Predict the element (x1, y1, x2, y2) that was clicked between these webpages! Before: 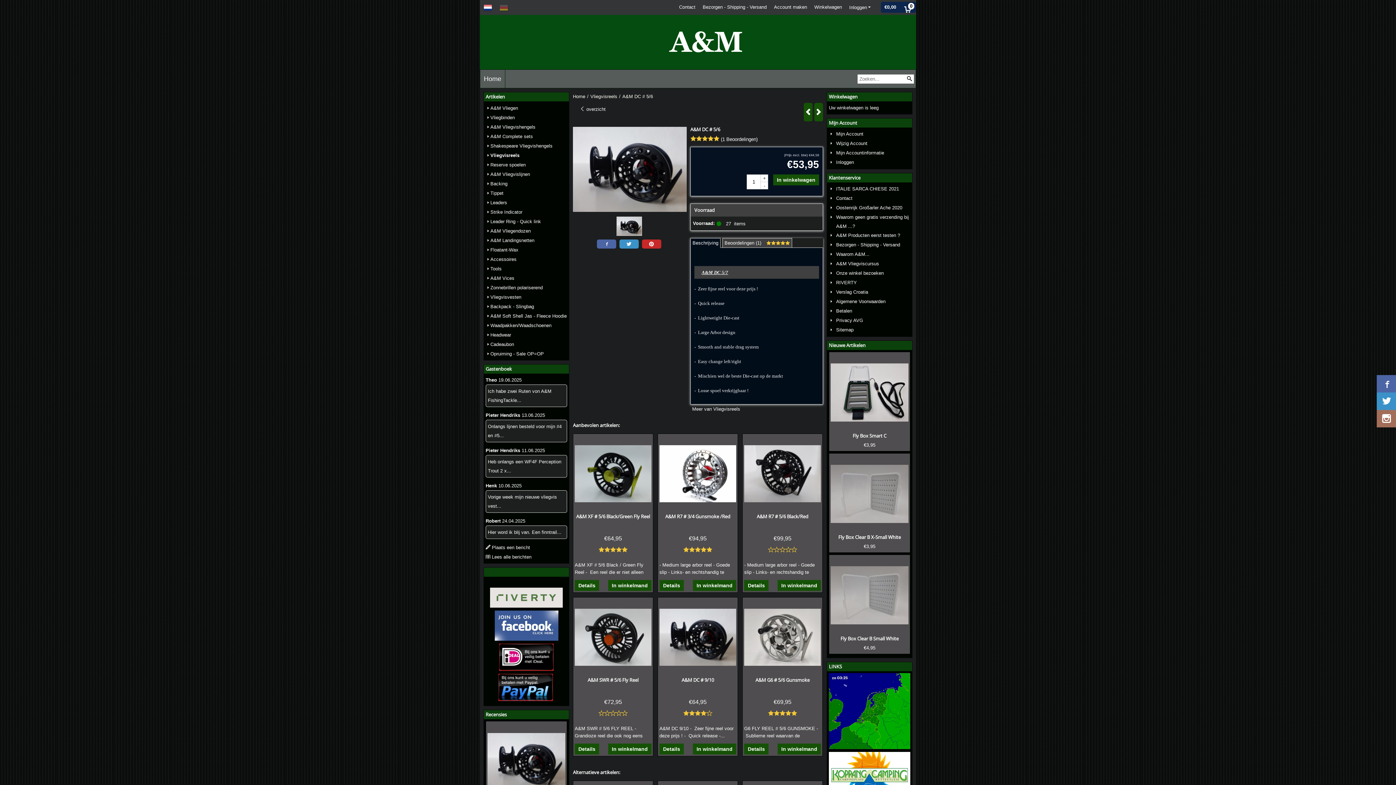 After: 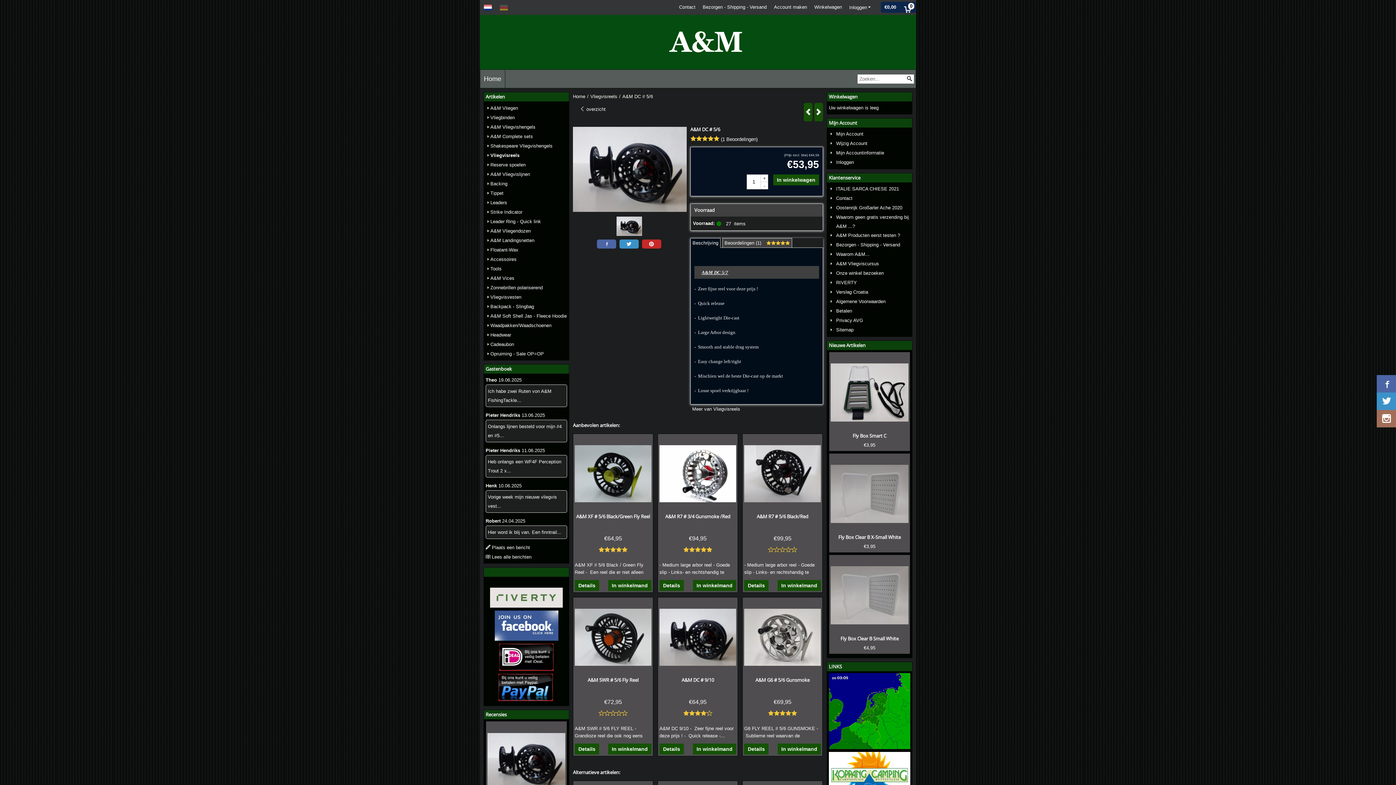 Action: label: Beschrijving bbox: (690, 238, 720, 247)